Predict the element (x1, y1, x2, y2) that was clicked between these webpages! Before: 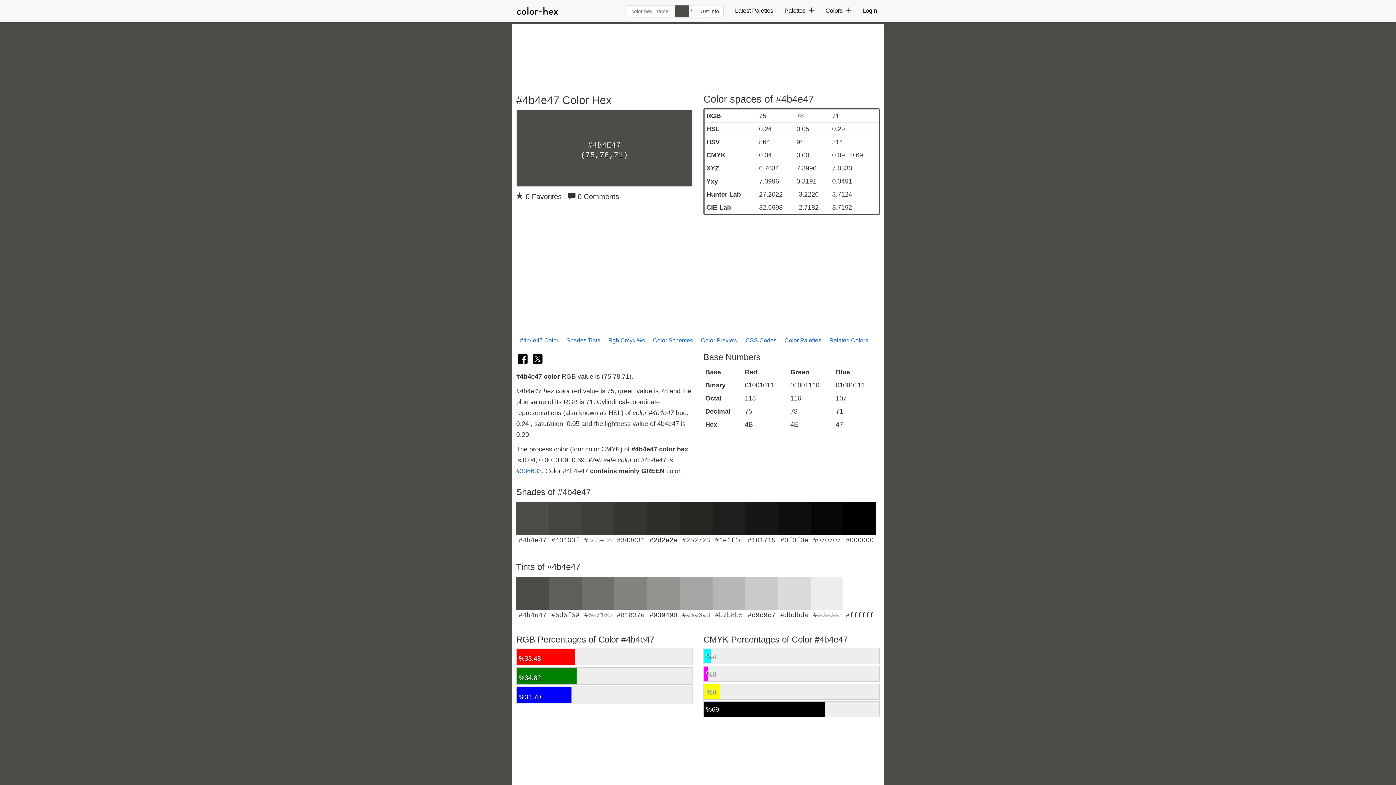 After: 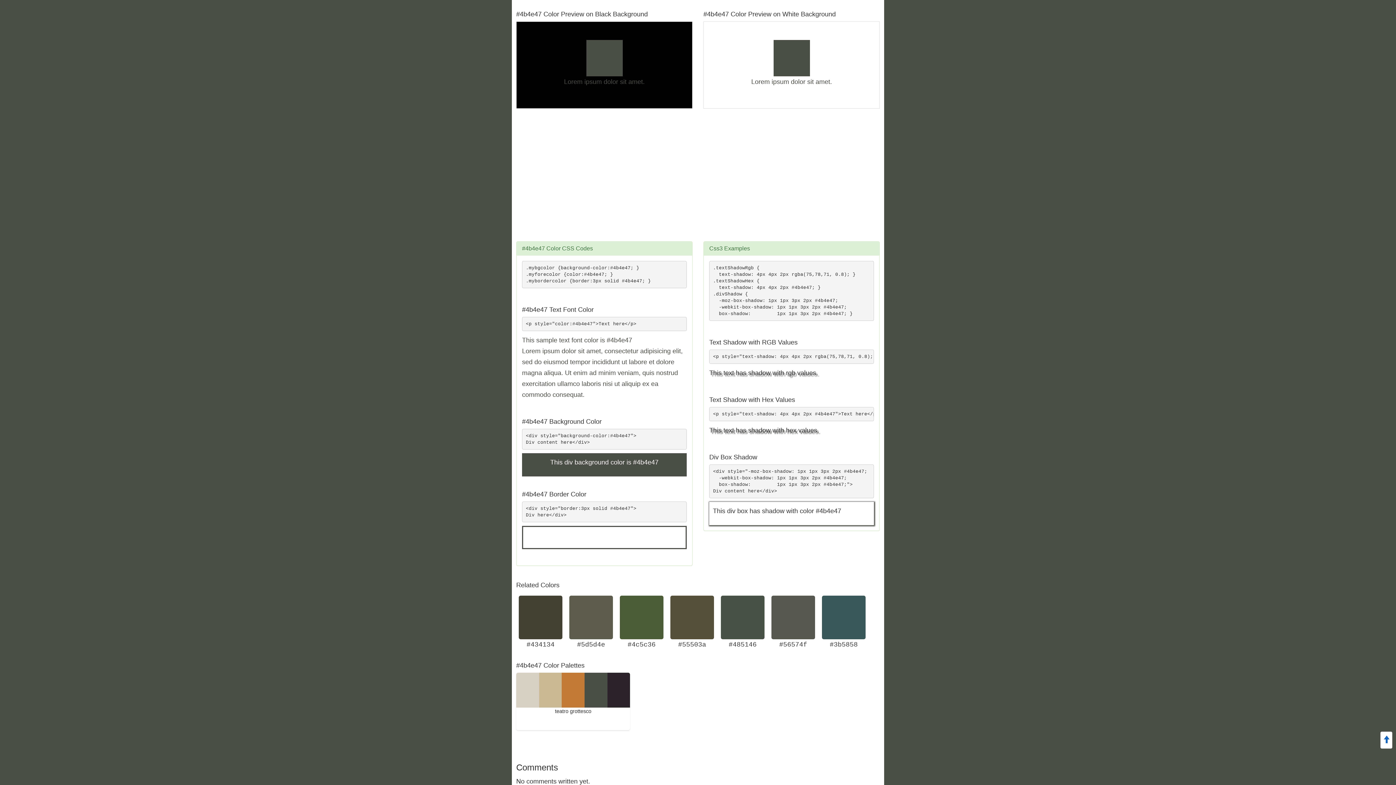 Action: bbox: (697, 332, 741, 349) label: Color Preview